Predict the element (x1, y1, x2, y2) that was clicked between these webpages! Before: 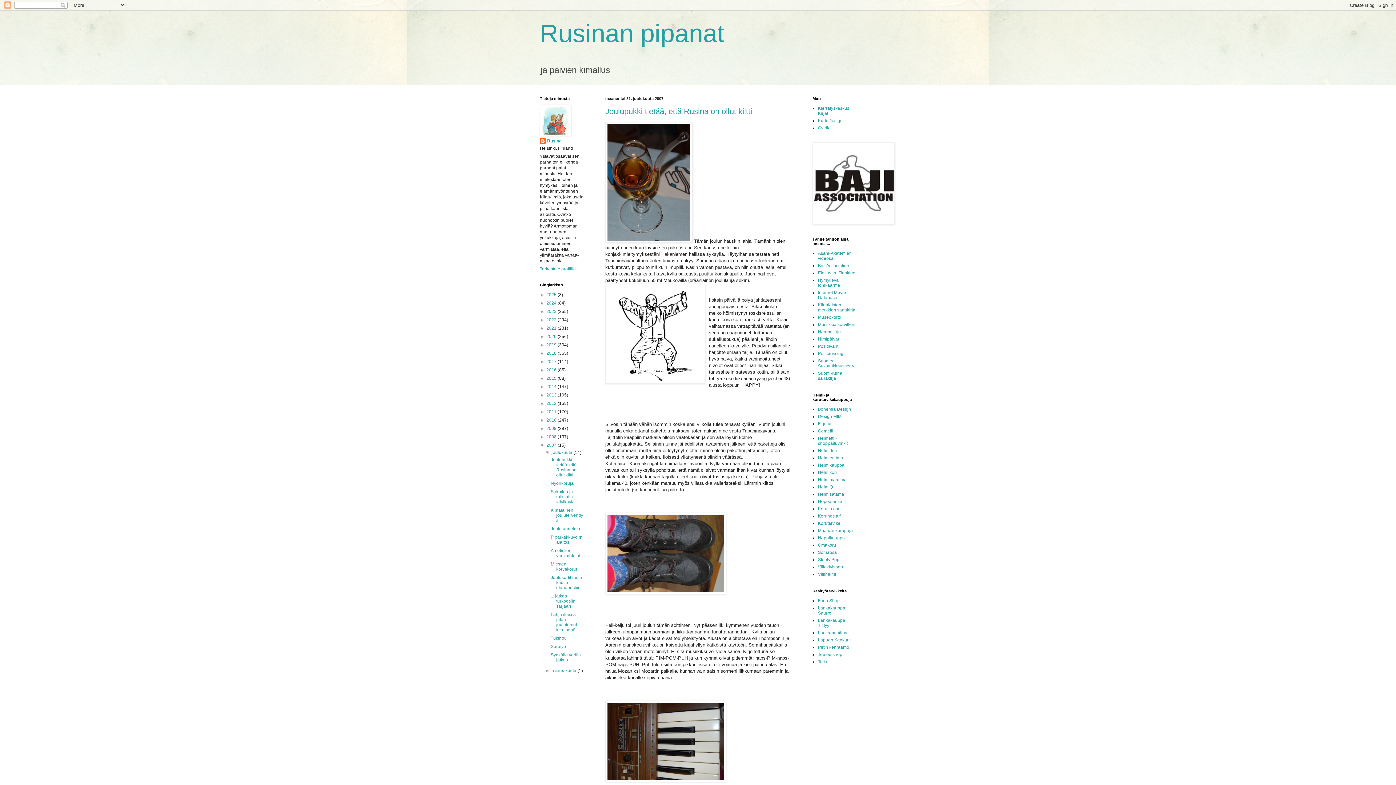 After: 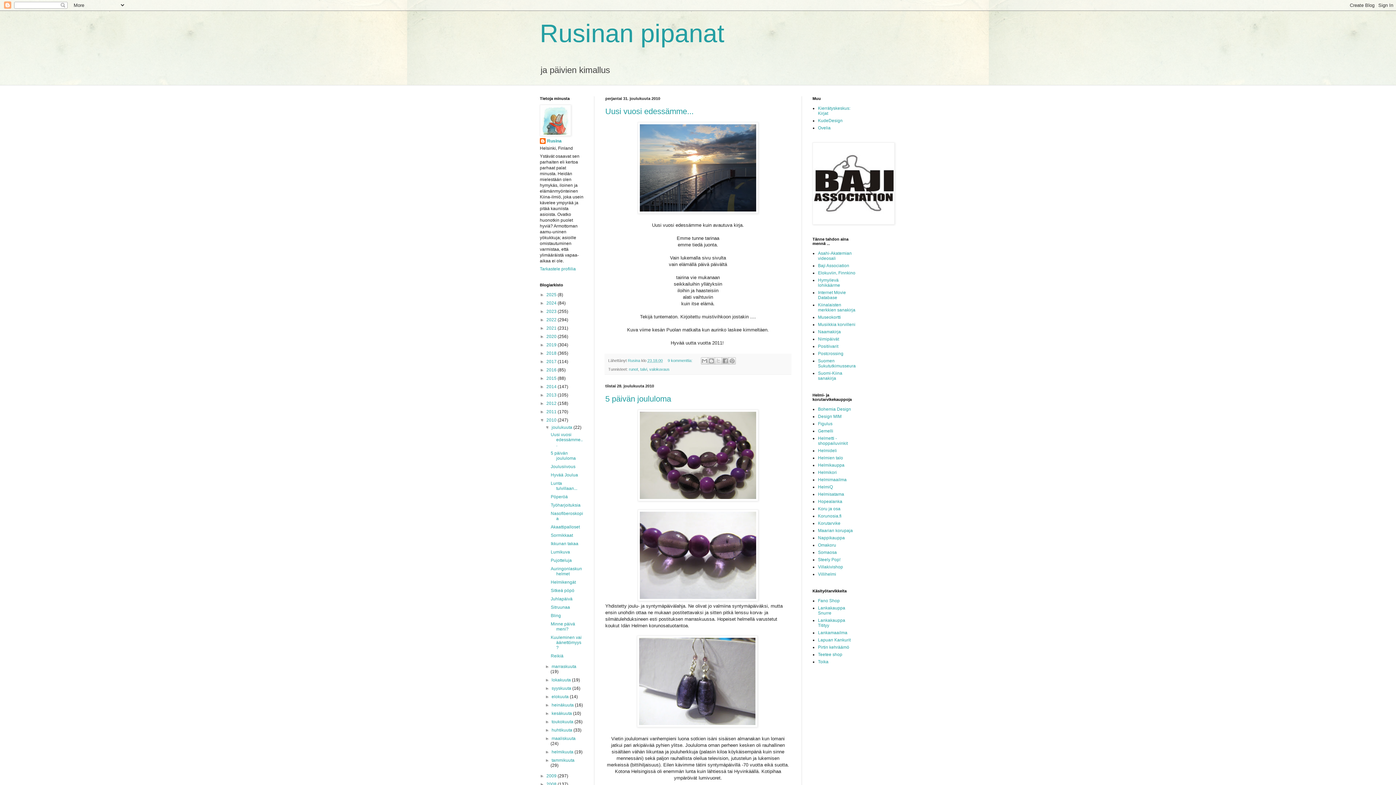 Action: bbox: (546, 417, 557, 422) label: 2010 